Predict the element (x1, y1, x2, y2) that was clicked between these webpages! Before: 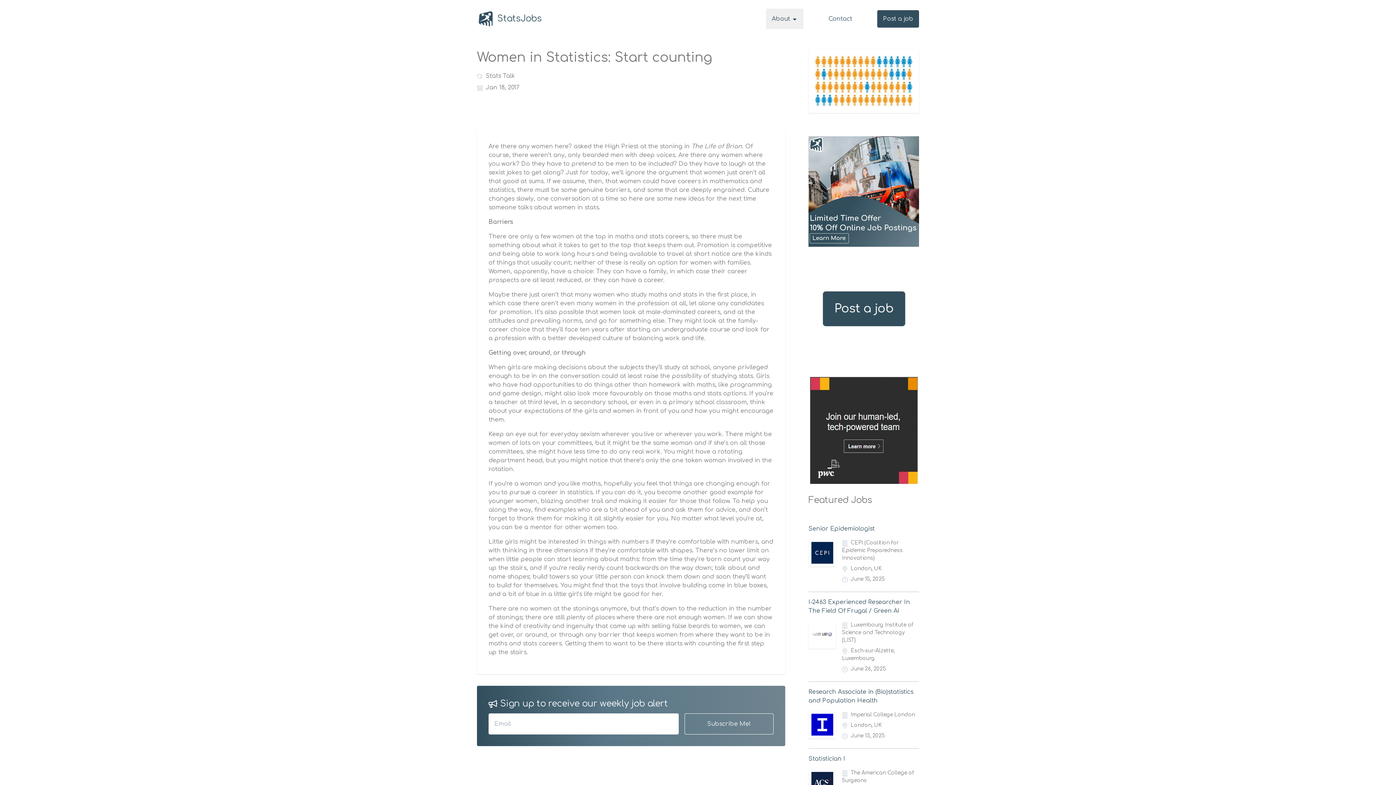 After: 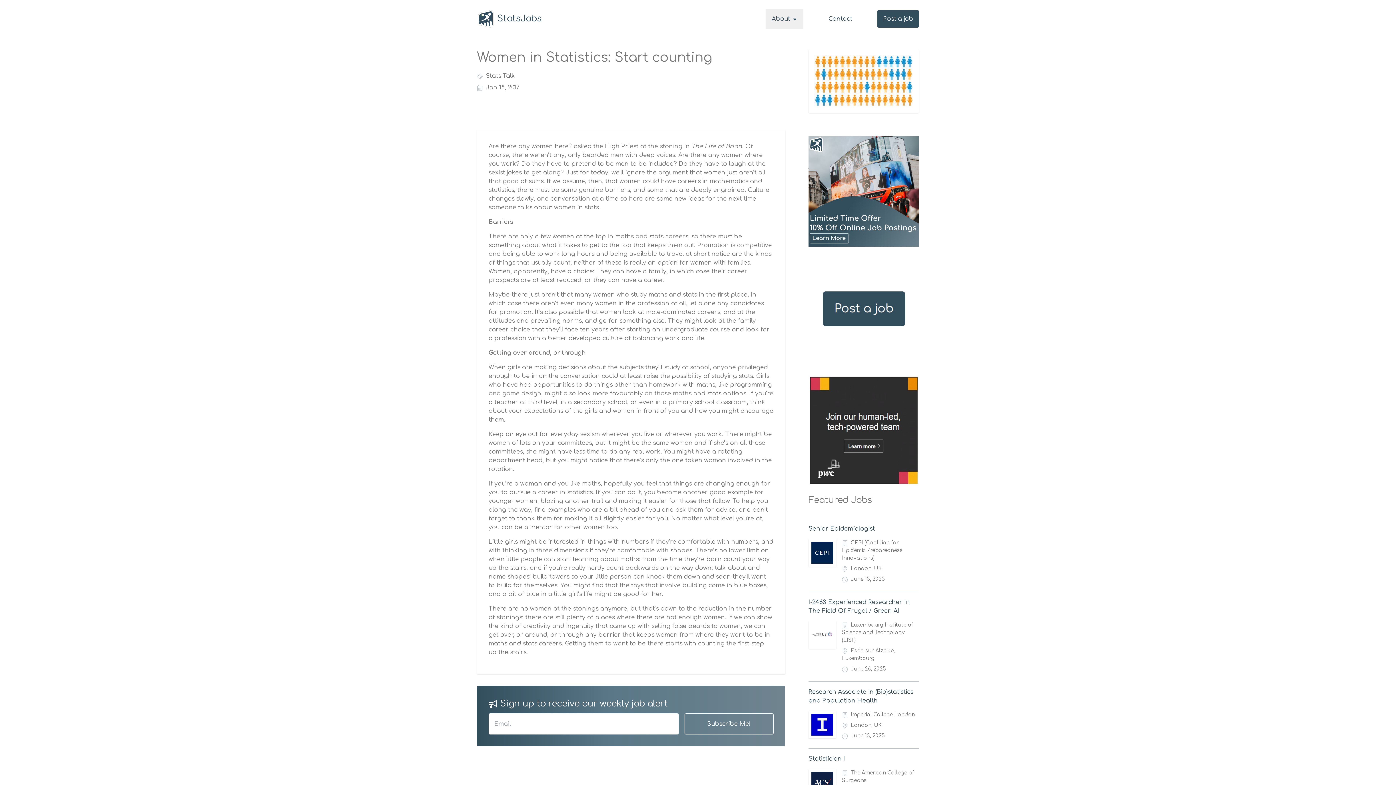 Action: bbox: (808, 255, 919, 366)